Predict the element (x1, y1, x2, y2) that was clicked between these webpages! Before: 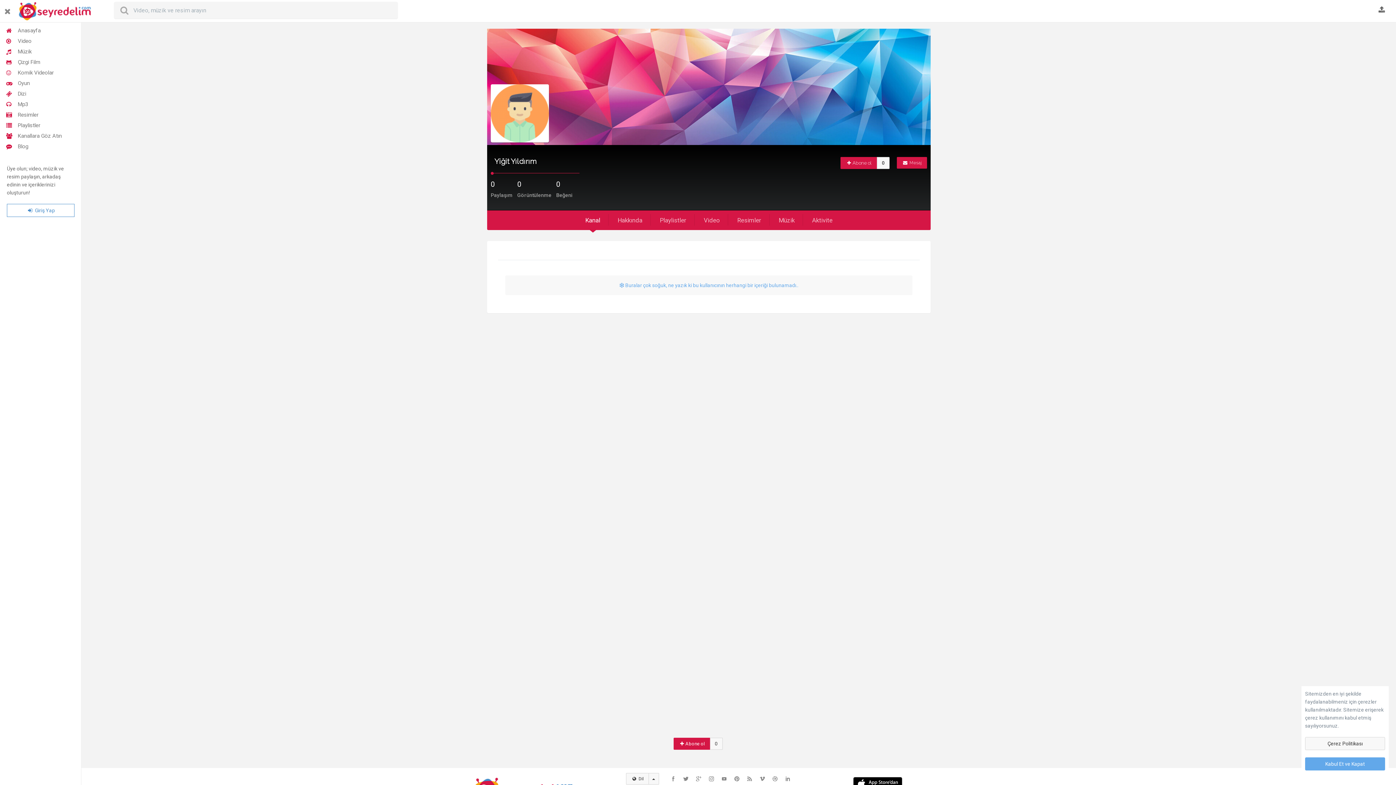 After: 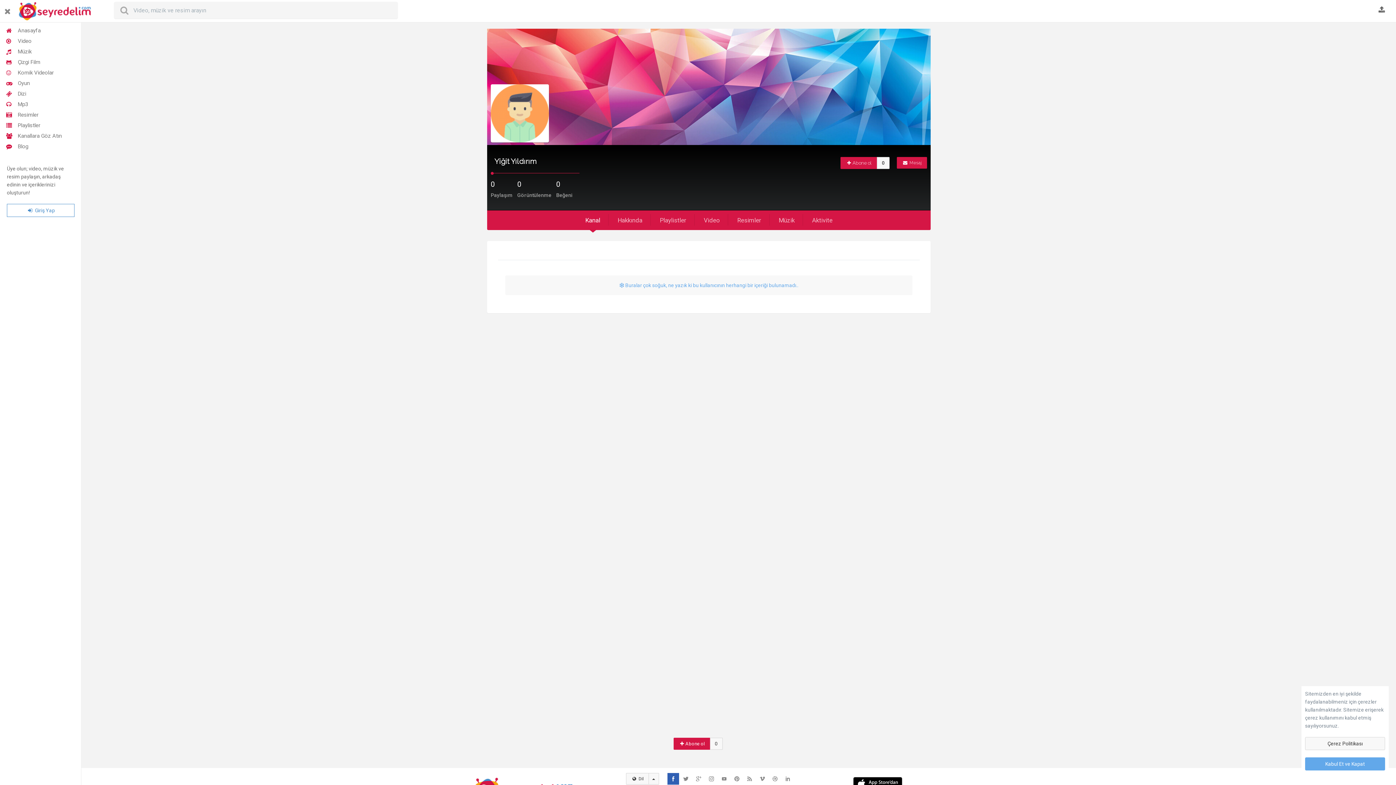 Action: bbox: (667, 773, 679, 785)